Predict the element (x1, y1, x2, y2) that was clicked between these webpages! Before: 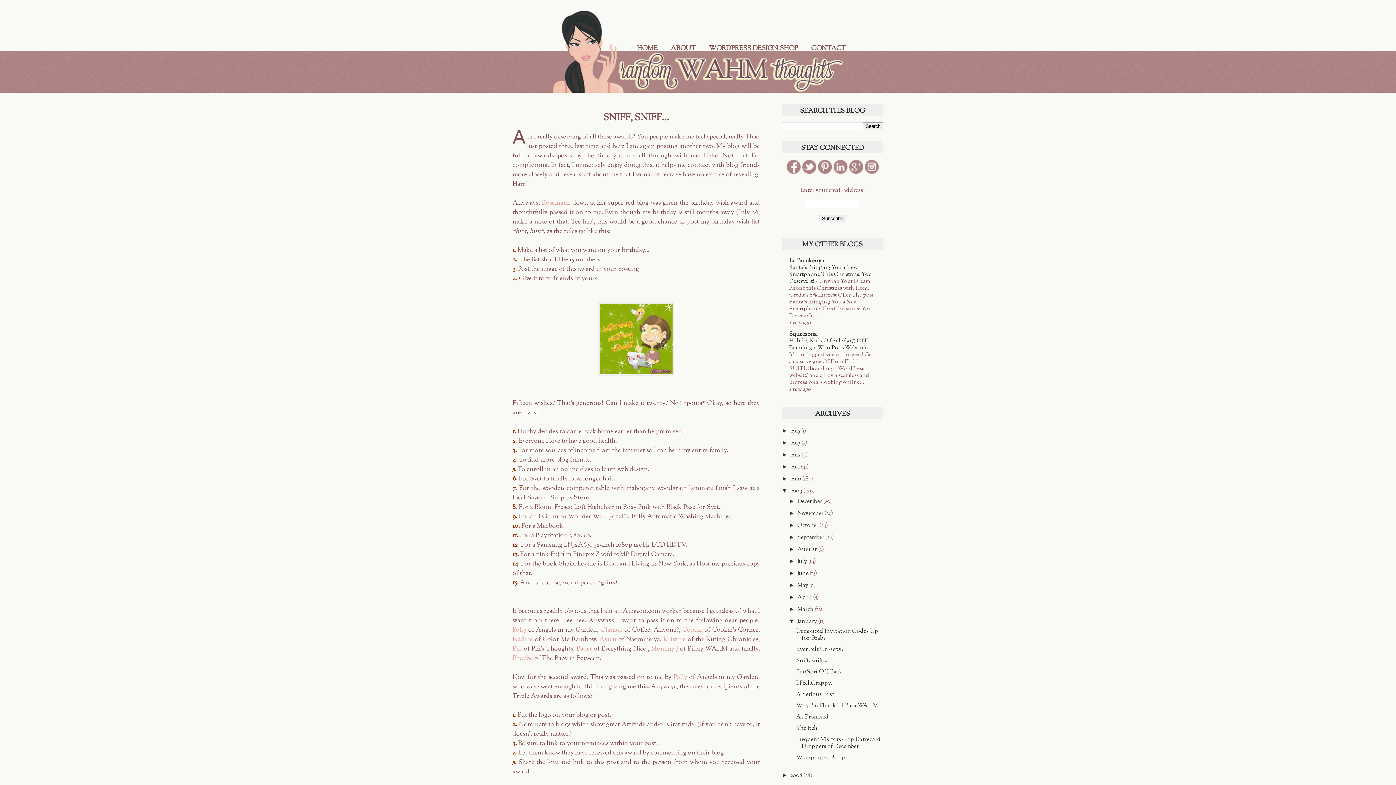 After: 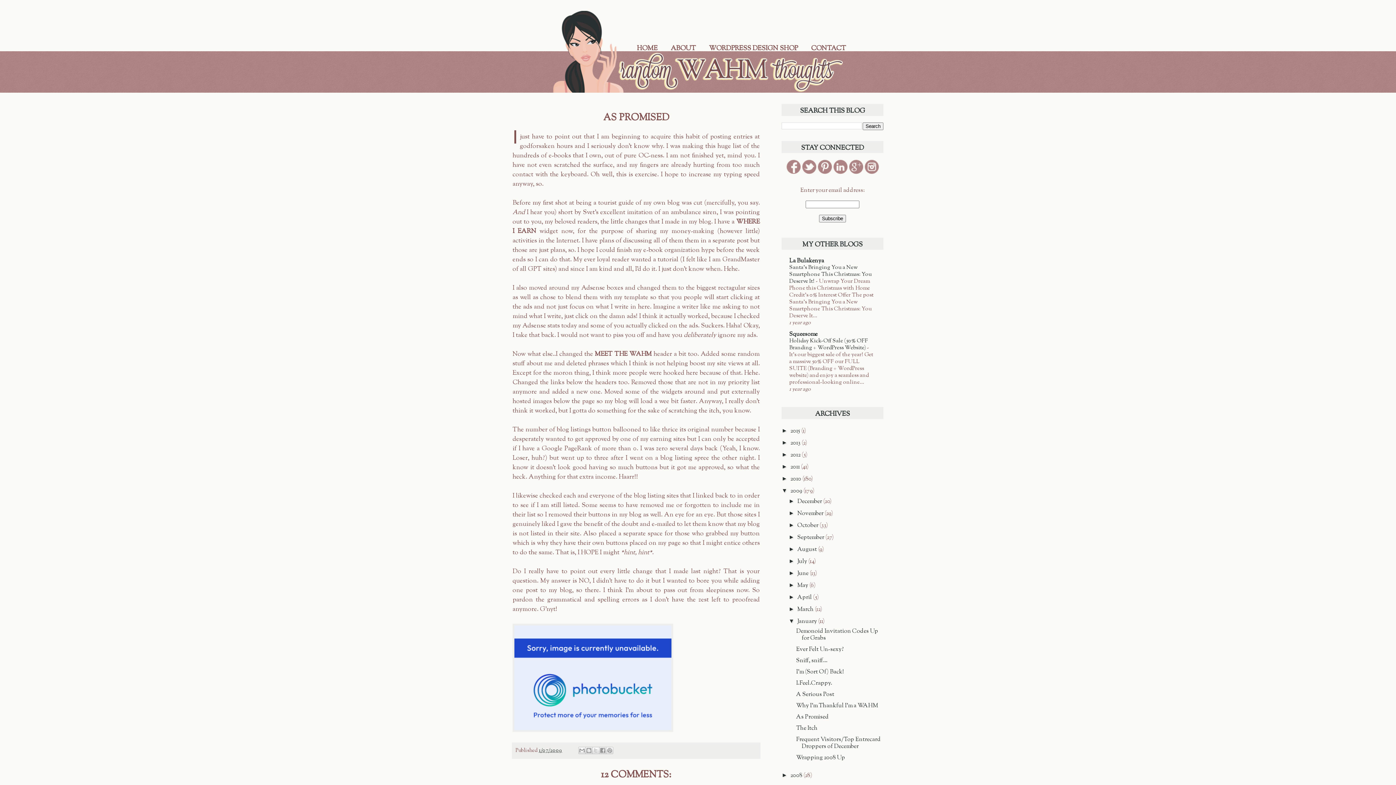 Action: label: As Promised bbox: (796, 713, 829, 721)